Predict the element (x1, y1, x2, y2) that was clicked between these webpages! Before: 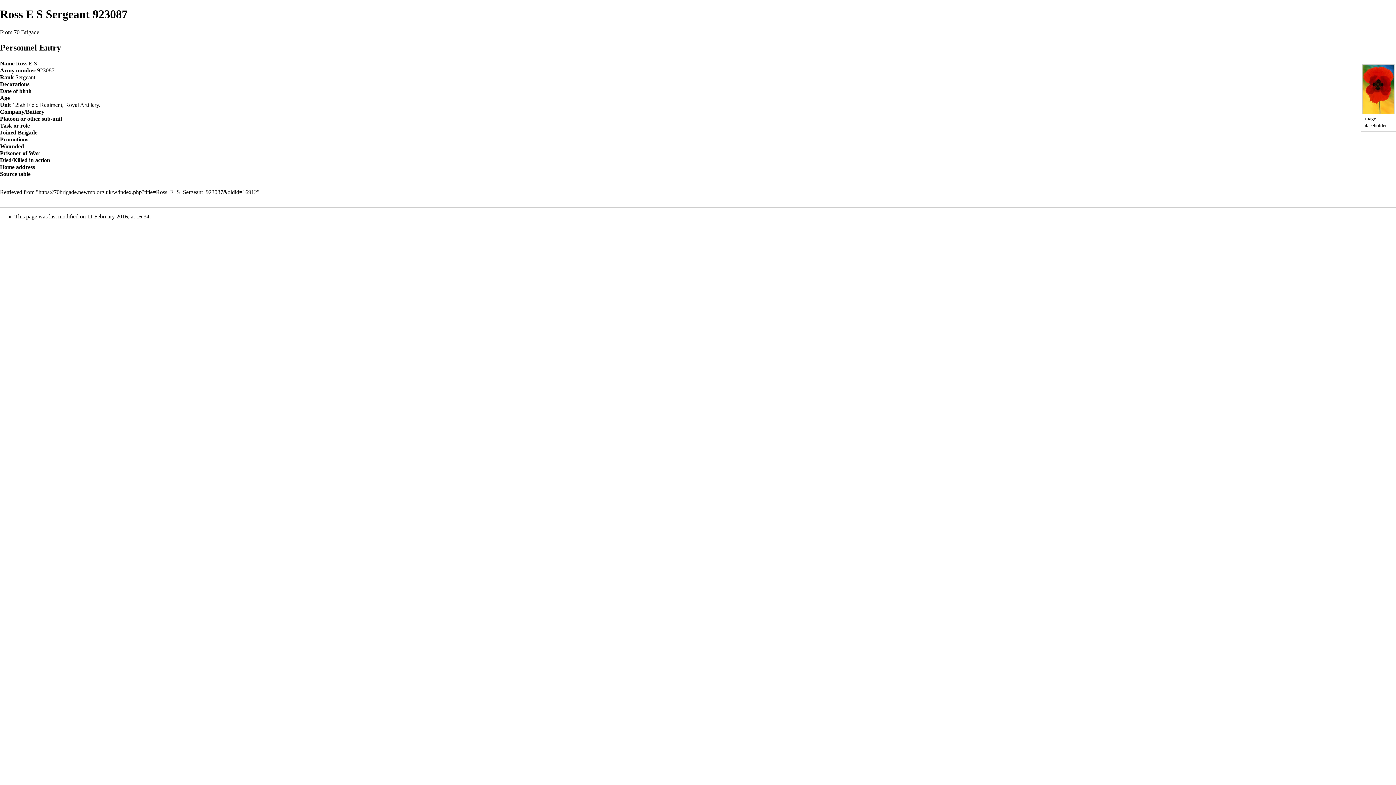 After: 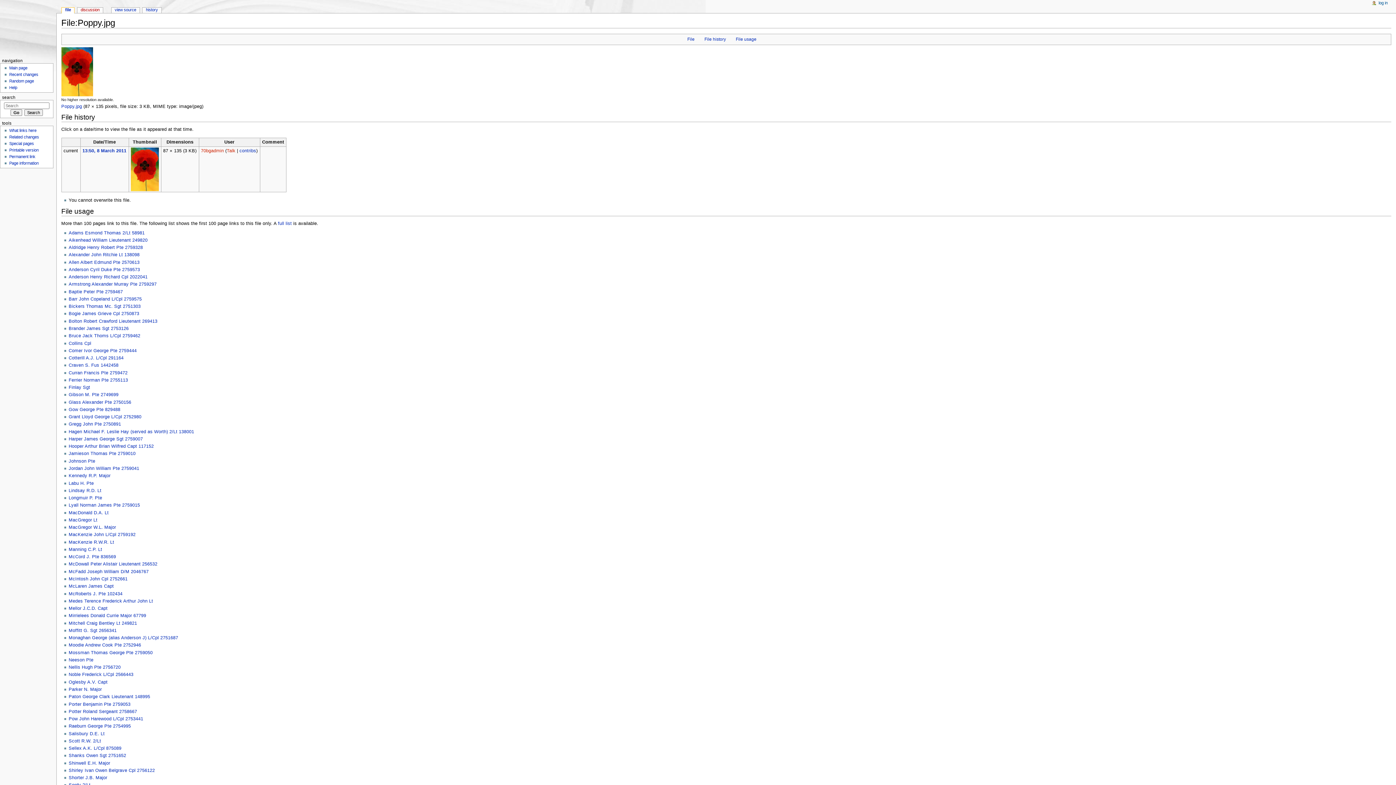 Action: bbox: (1362, 85, 1394, 91)